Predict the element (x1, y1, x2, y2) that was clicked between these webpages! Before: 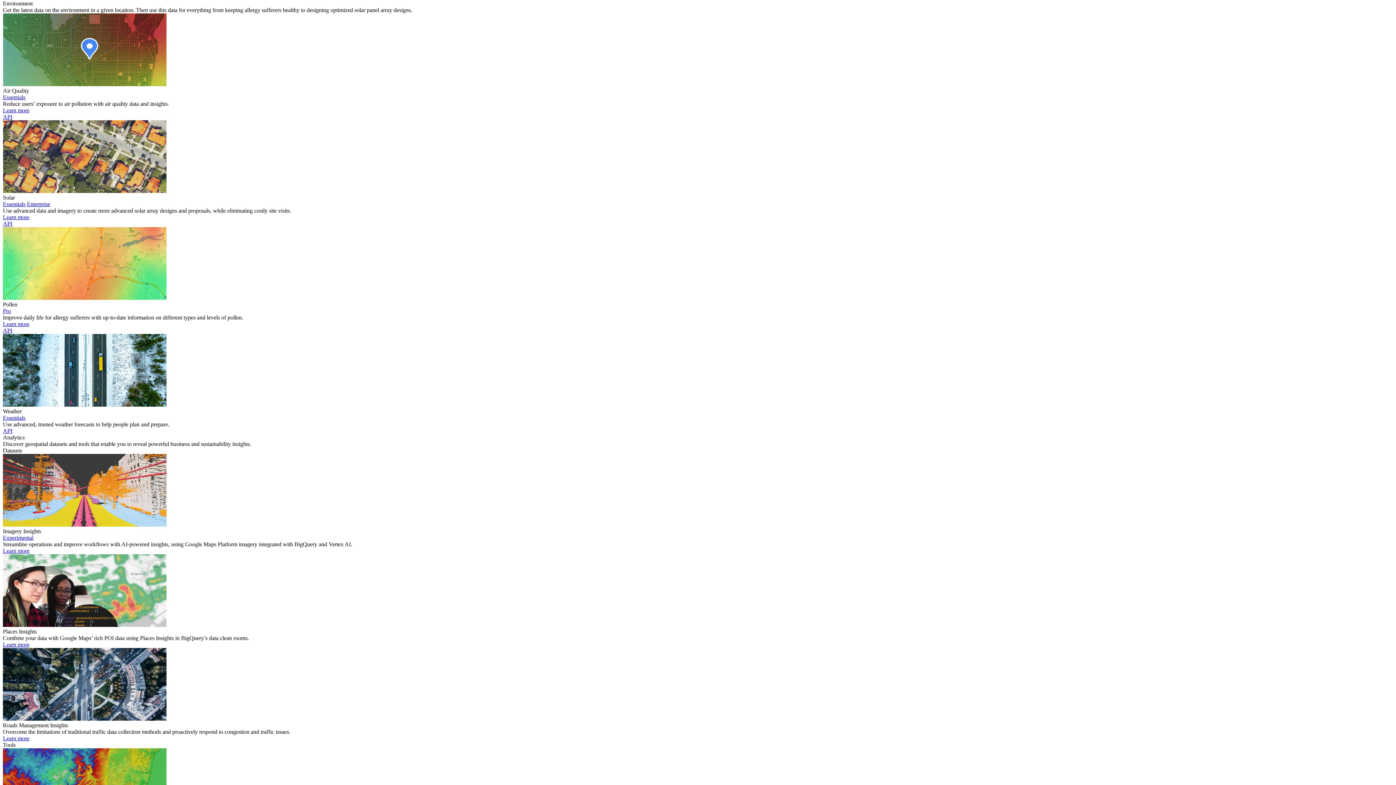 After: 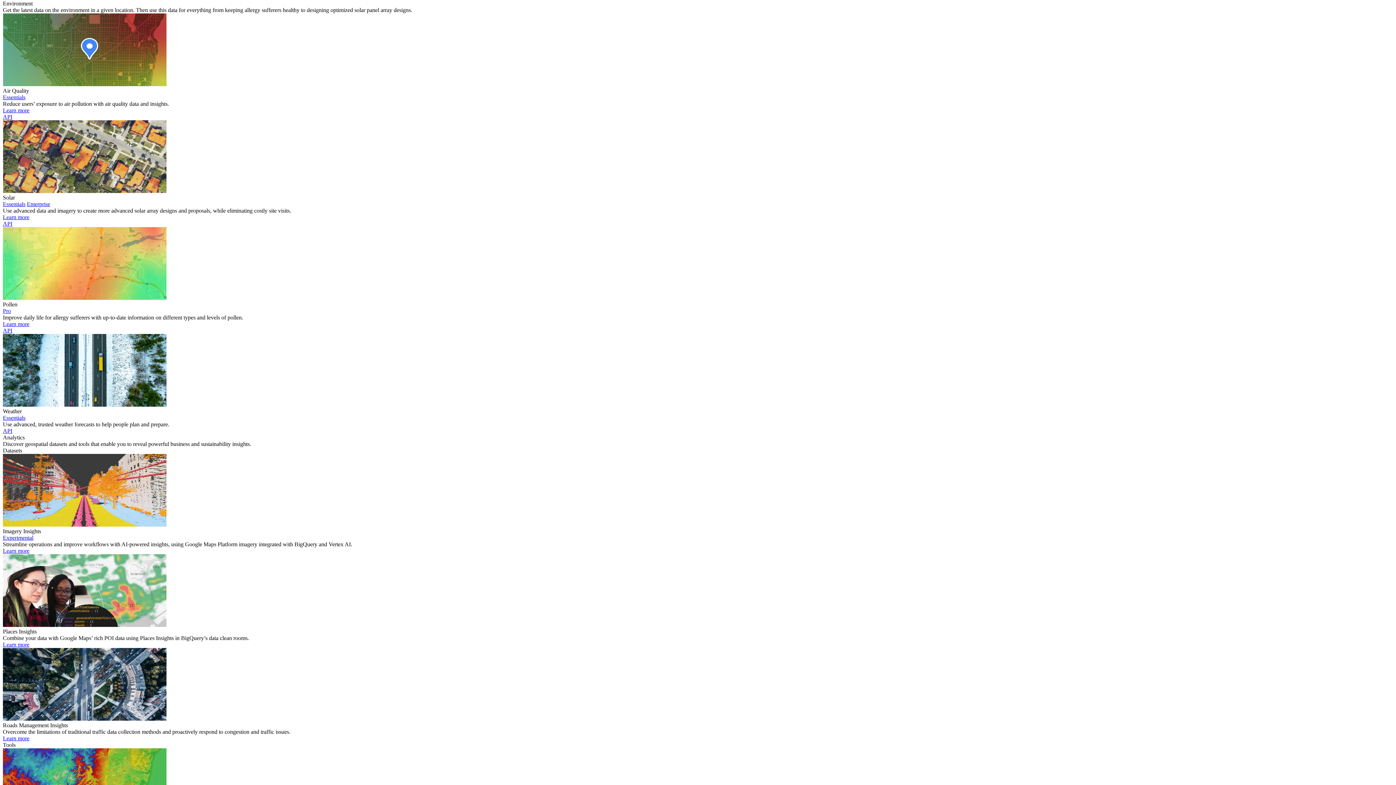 Action: bbox: (2, 113, 12, 119) label: Read the Air Quality API documentation